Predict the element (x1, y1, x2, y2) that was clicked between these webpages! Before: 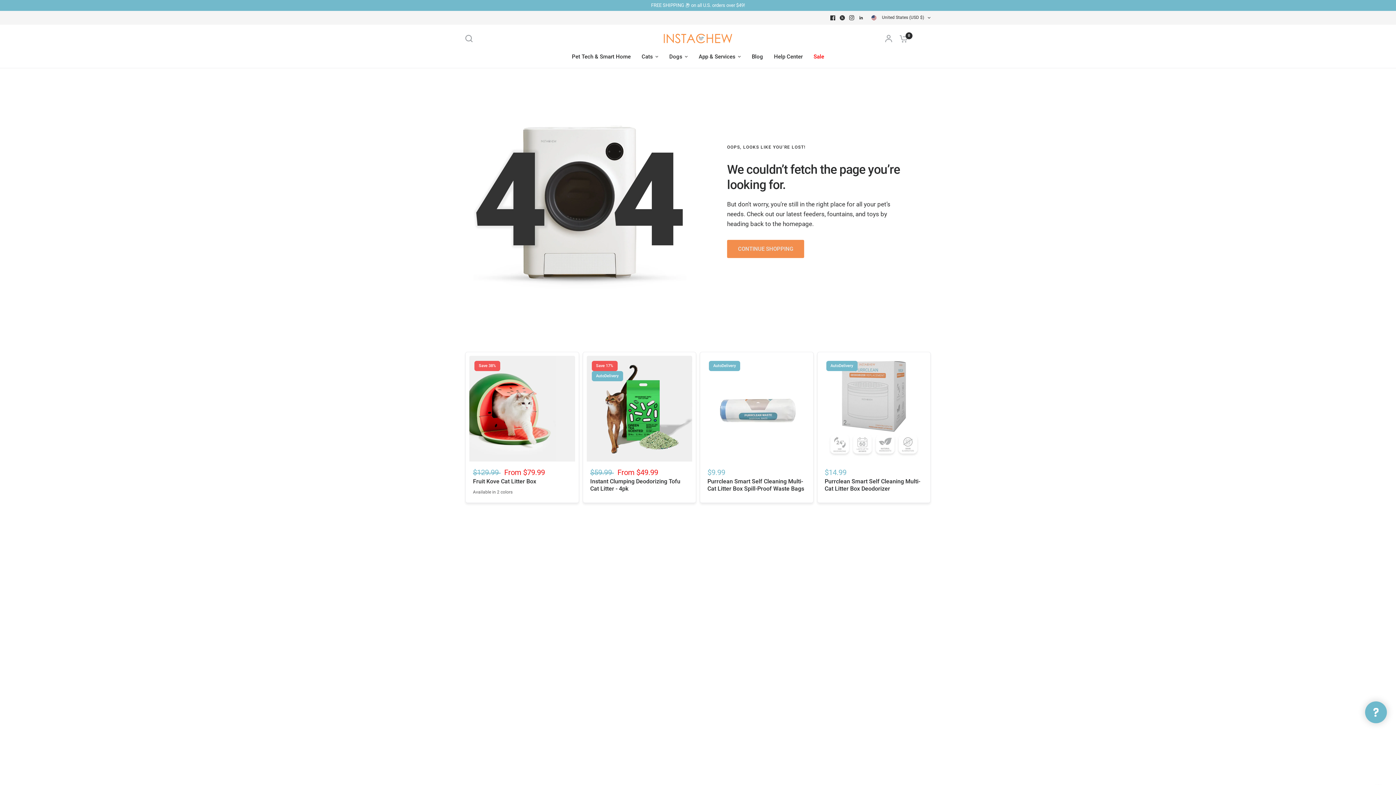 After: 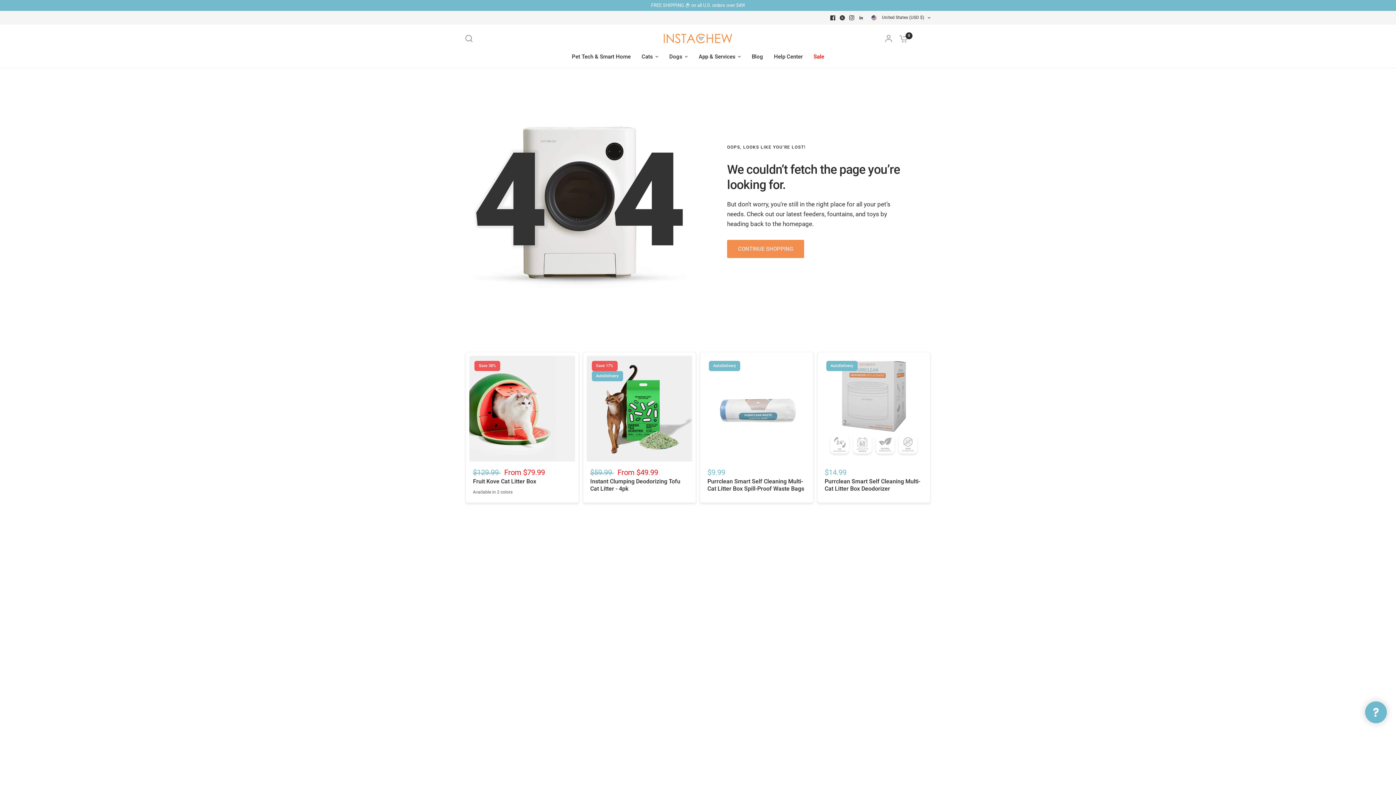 Action: bbox: (828, 13, 837, 22)